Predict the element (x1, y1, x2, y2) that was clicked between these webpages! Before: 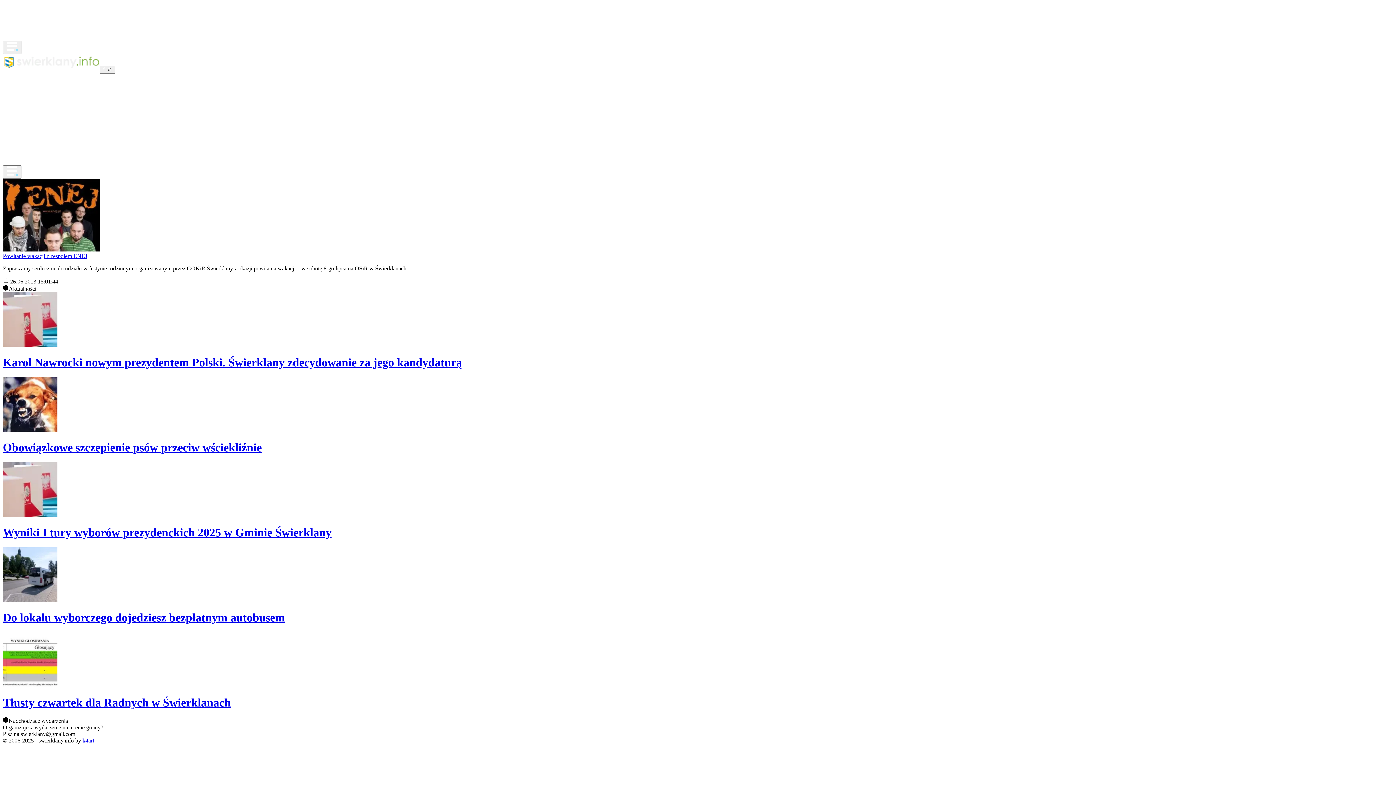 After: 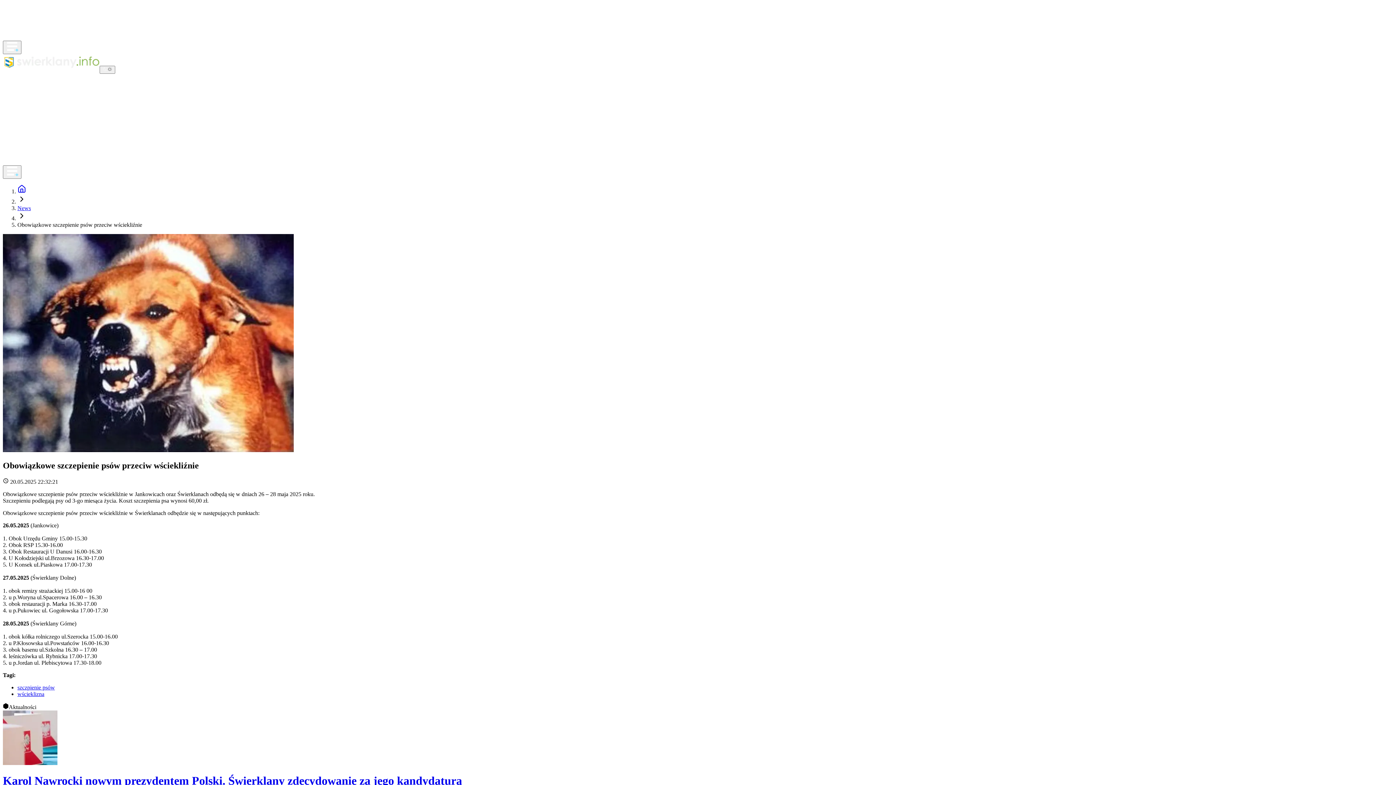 Action: label: Obowiązkowe szczepienie psów przeciw wściekliźnie bbox: (2, 441, 261, 454)